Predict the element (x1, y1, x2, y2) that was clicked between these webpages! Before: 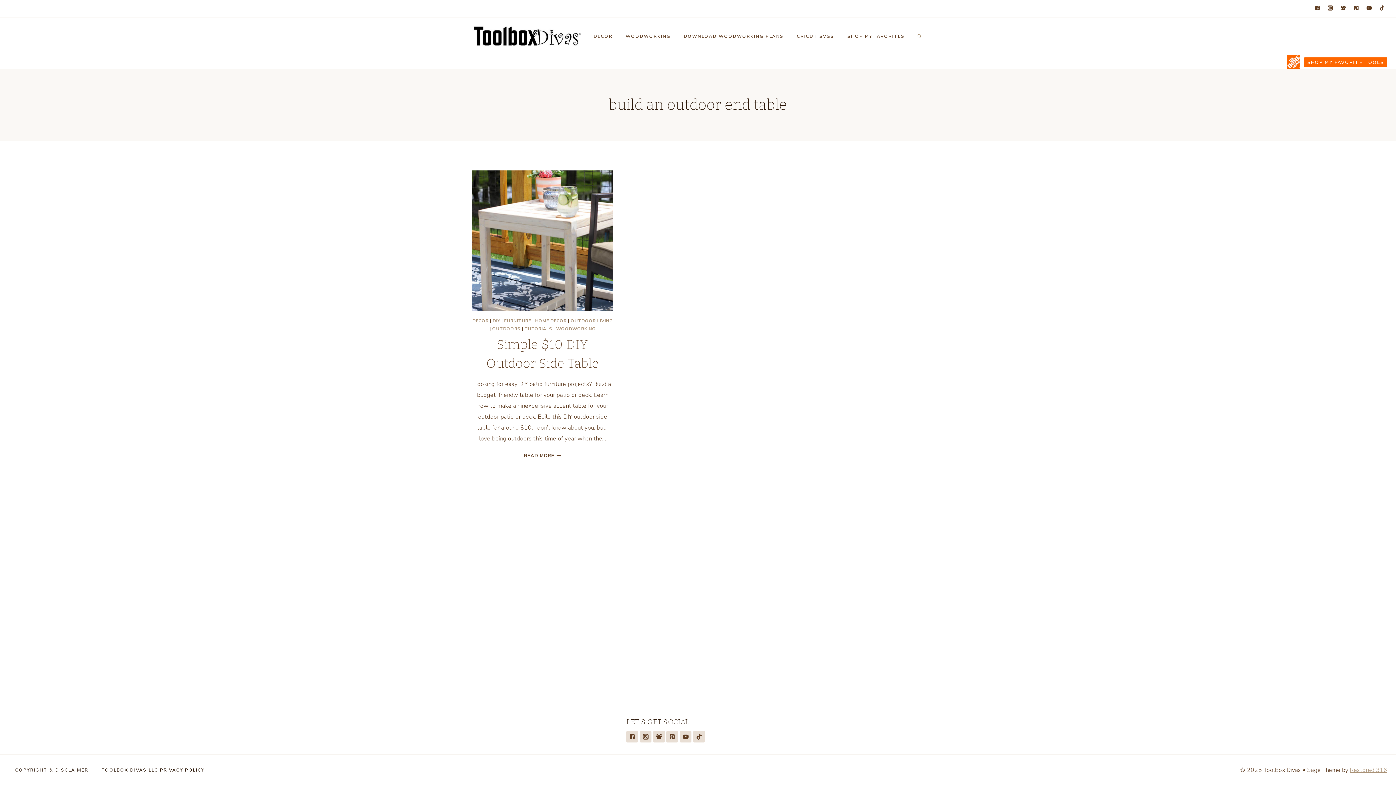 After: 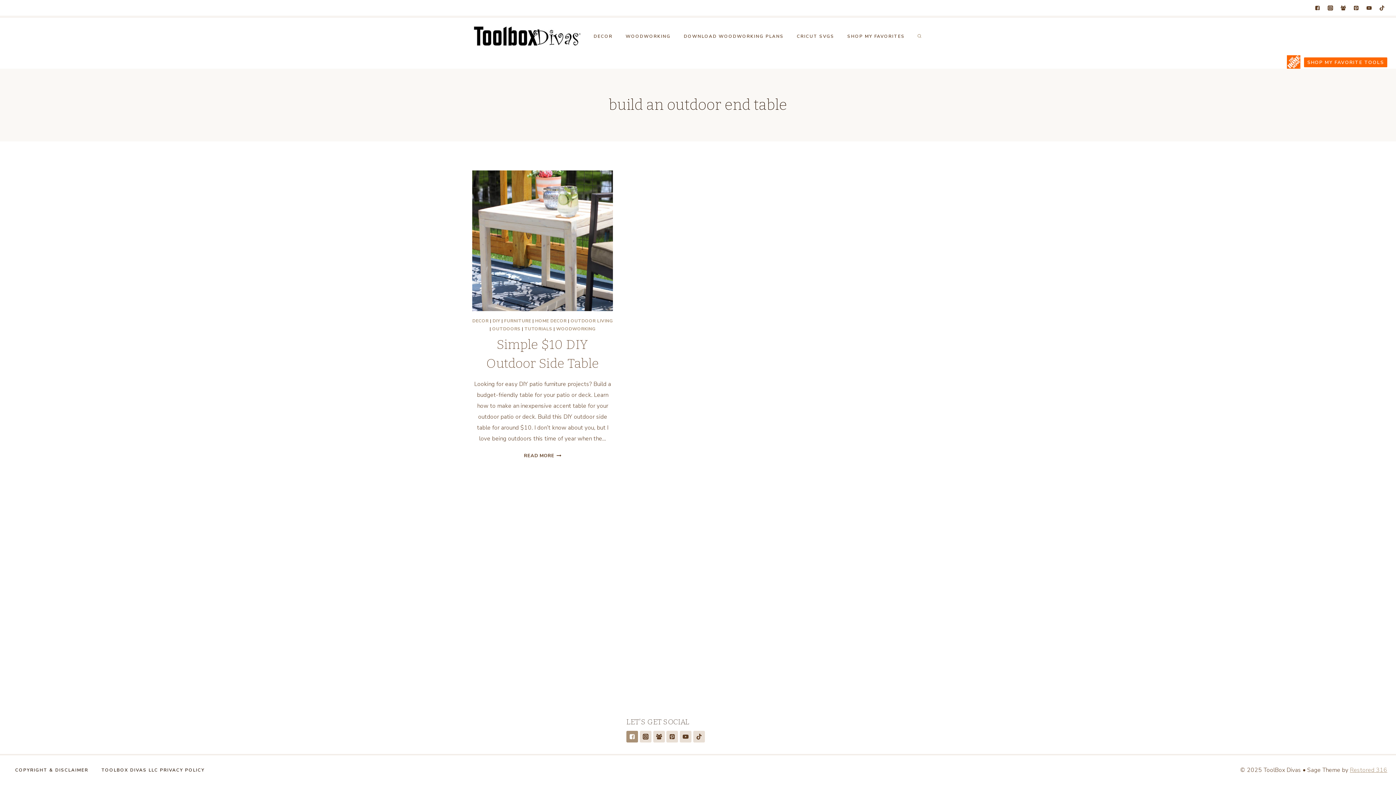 Action: bbox: (626, 731, 638, 742) label: "Facebook"